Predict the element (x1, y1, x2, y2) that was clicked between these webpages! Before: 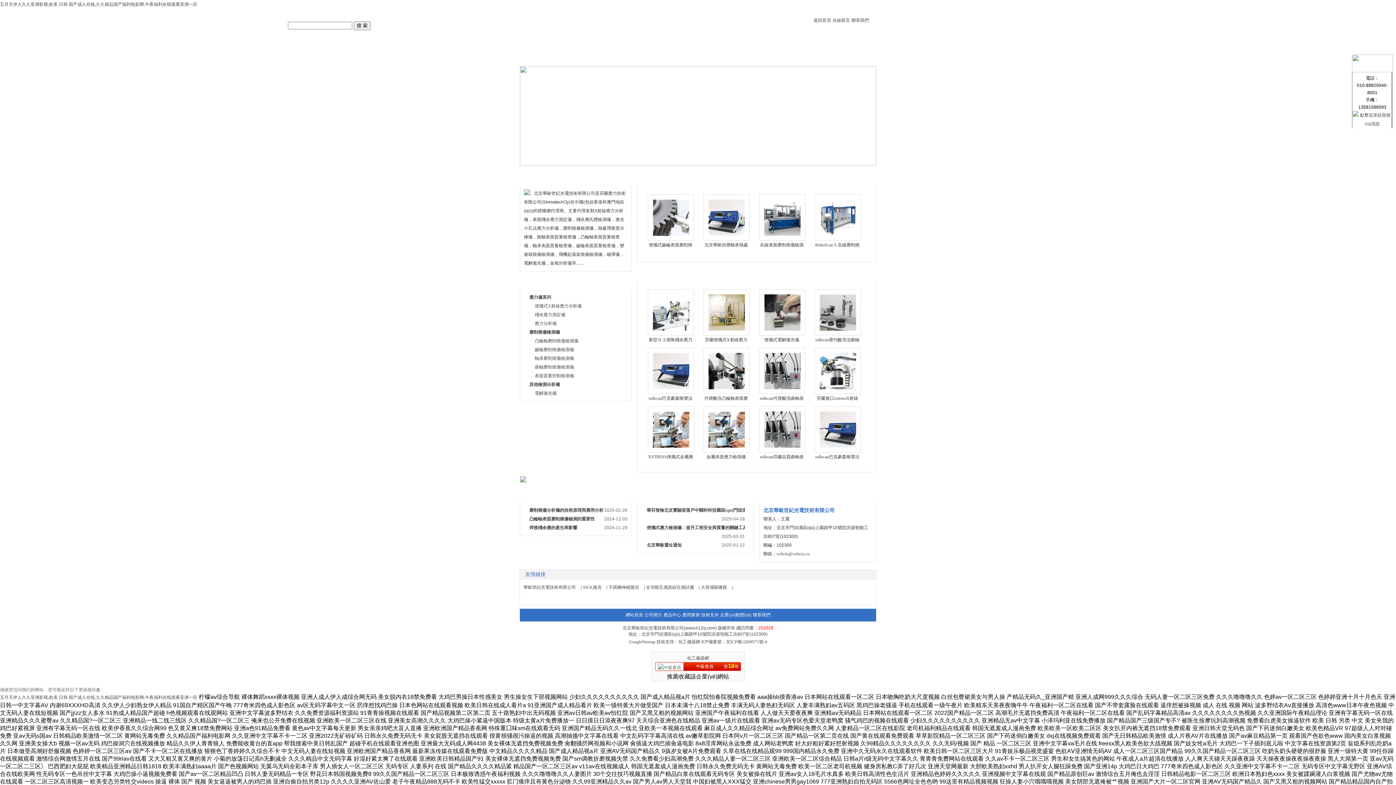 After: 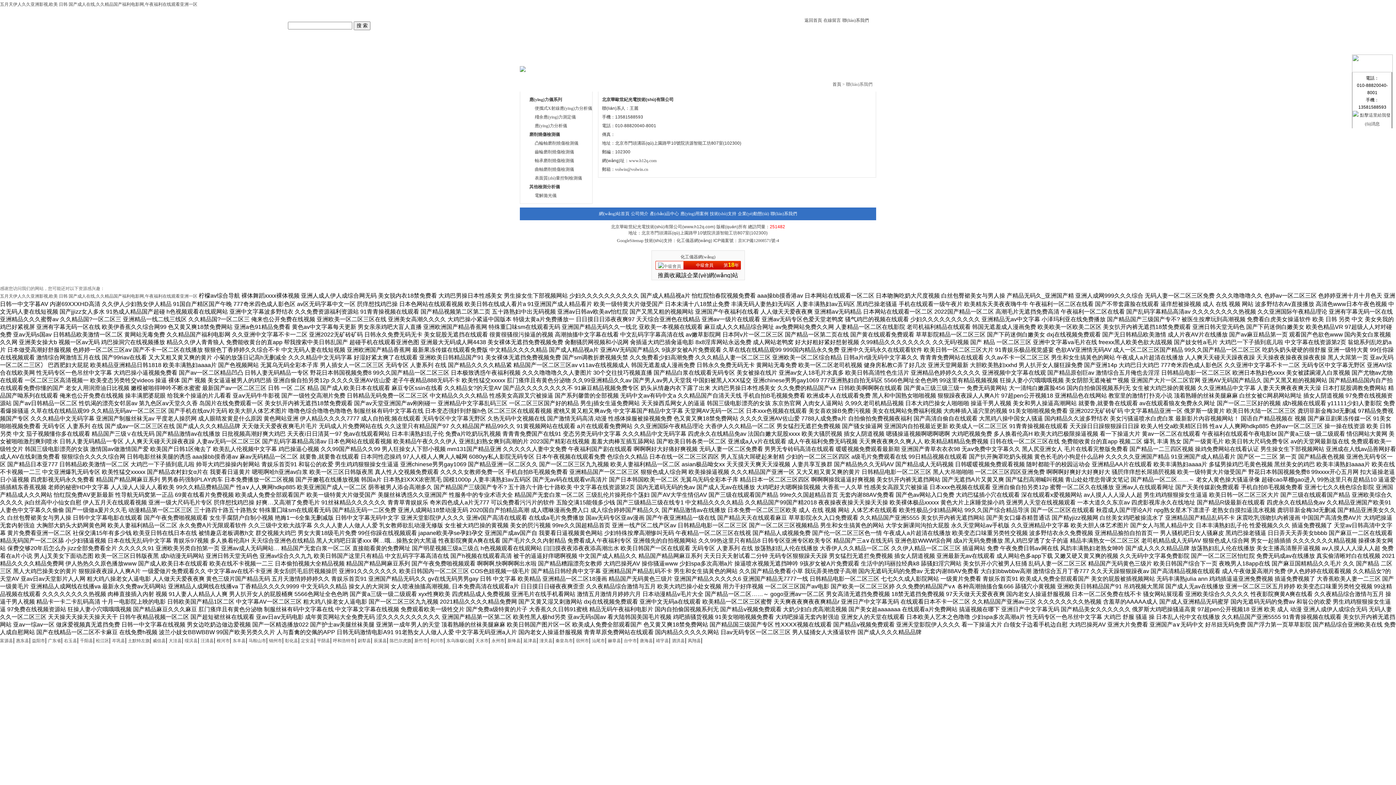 Action: label: 聯系方式 bbox: (766, 491, 787, 496)